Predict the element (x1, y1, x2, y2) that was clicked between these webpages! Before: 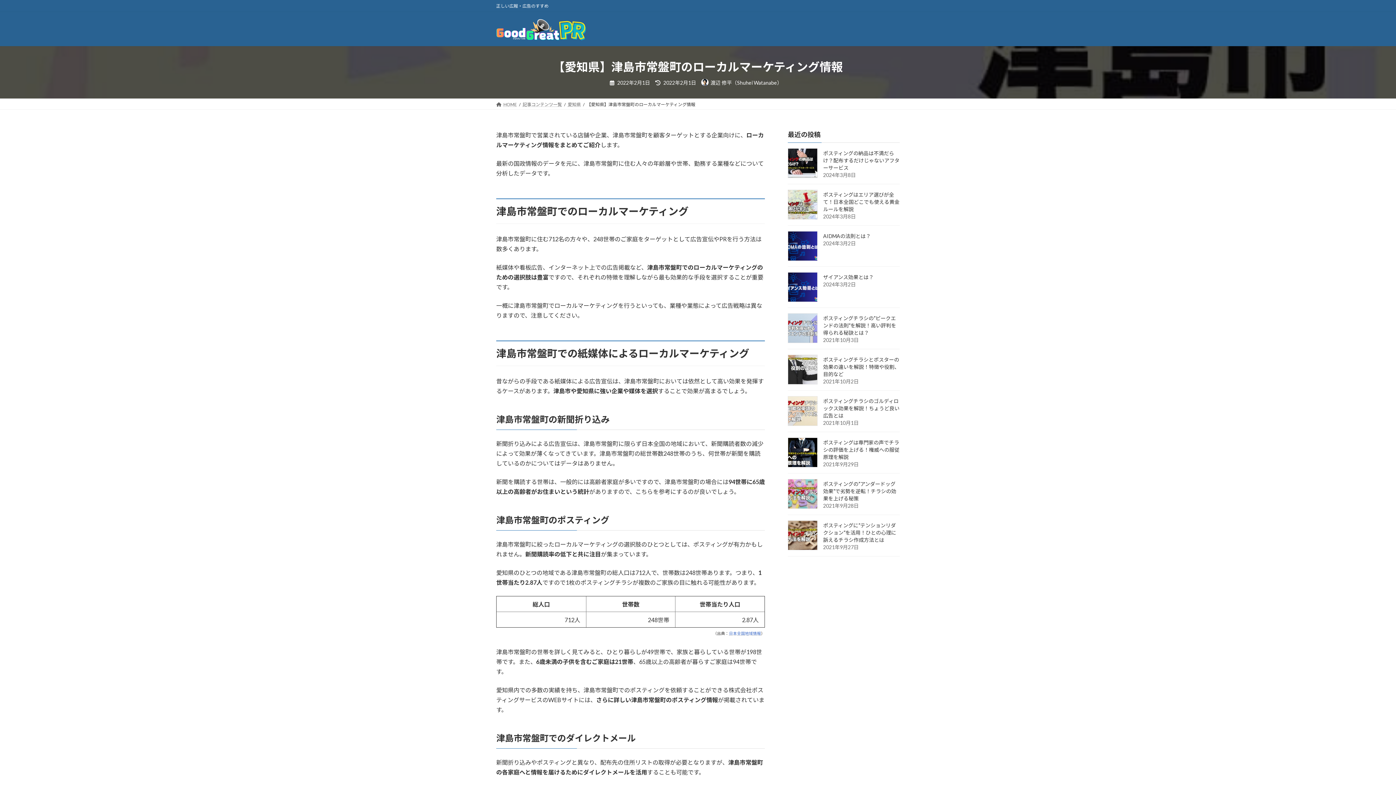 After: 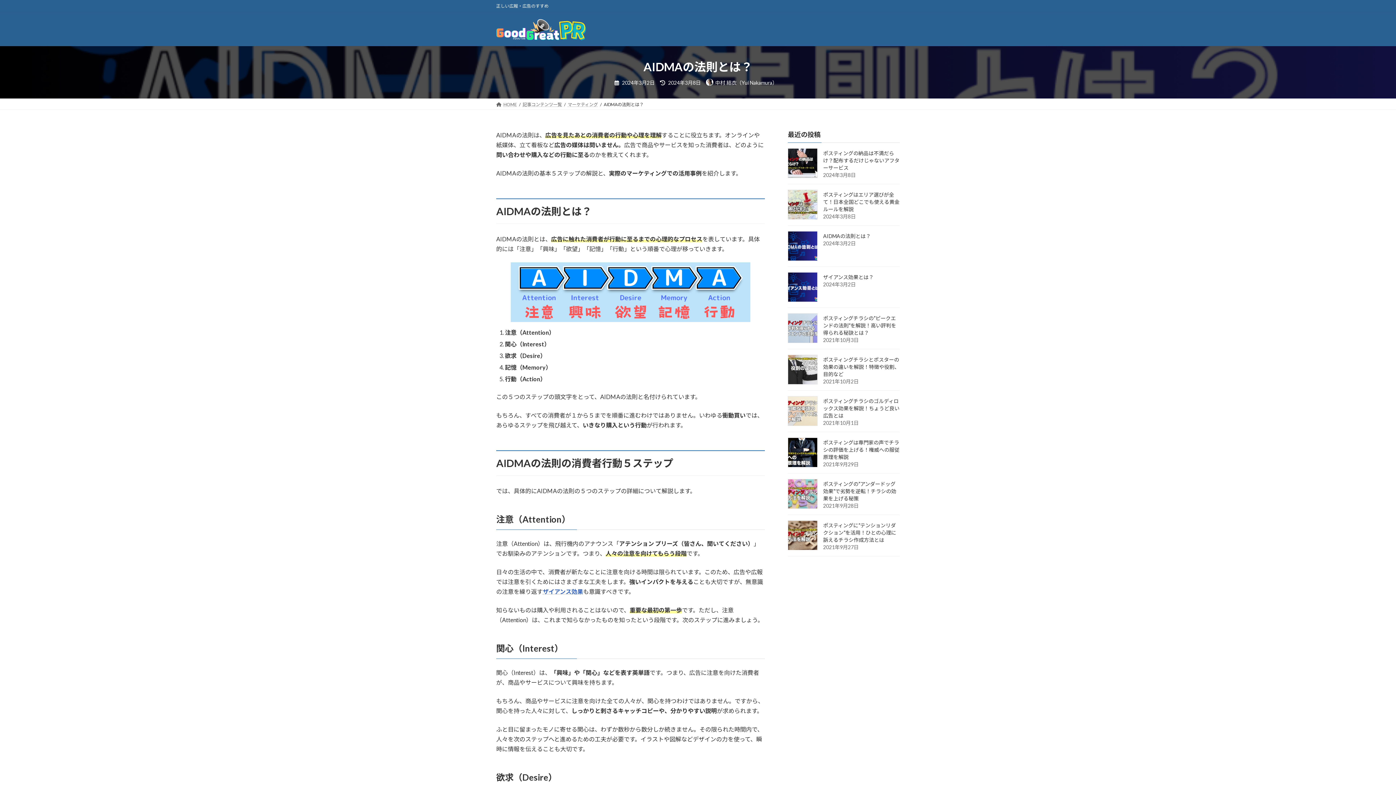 Action: bbox: (788, 231, 817, 260)